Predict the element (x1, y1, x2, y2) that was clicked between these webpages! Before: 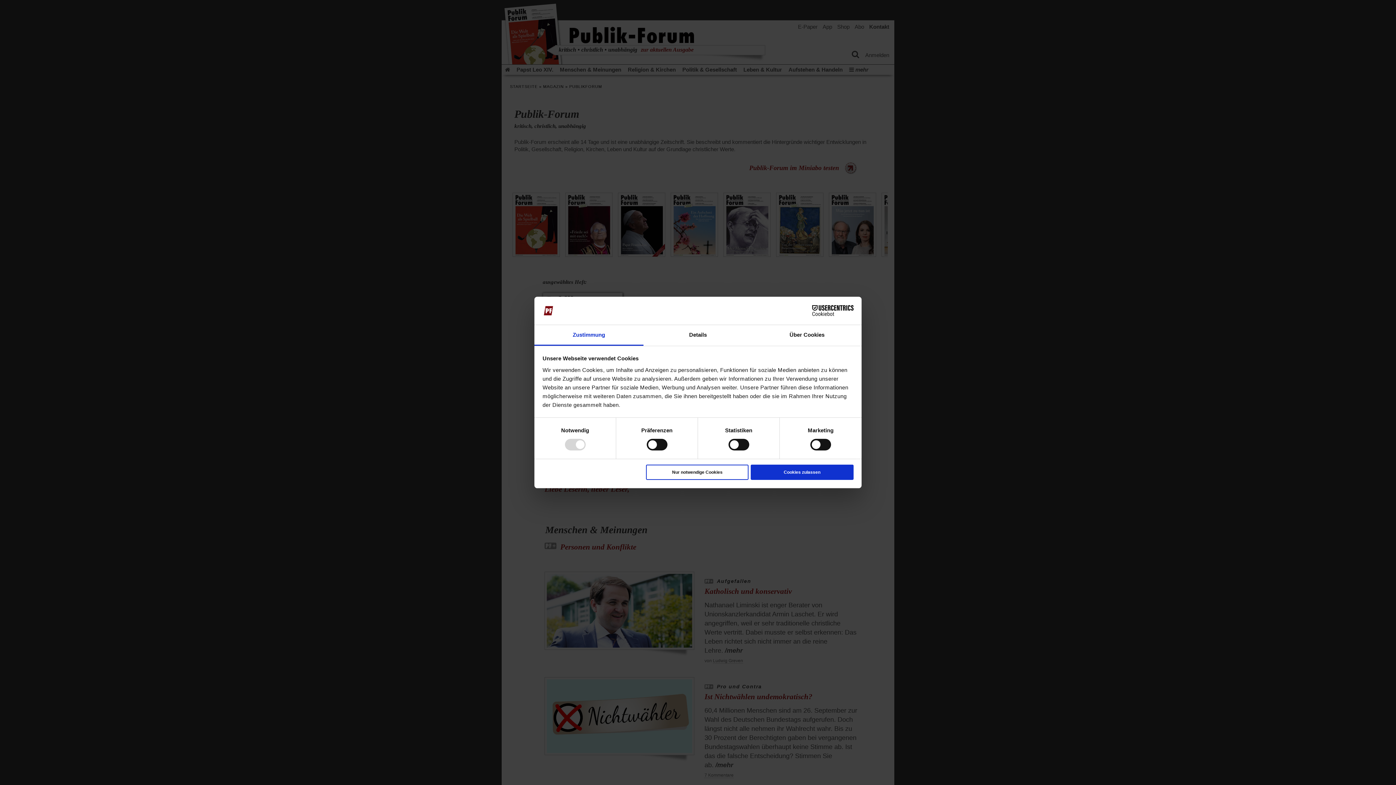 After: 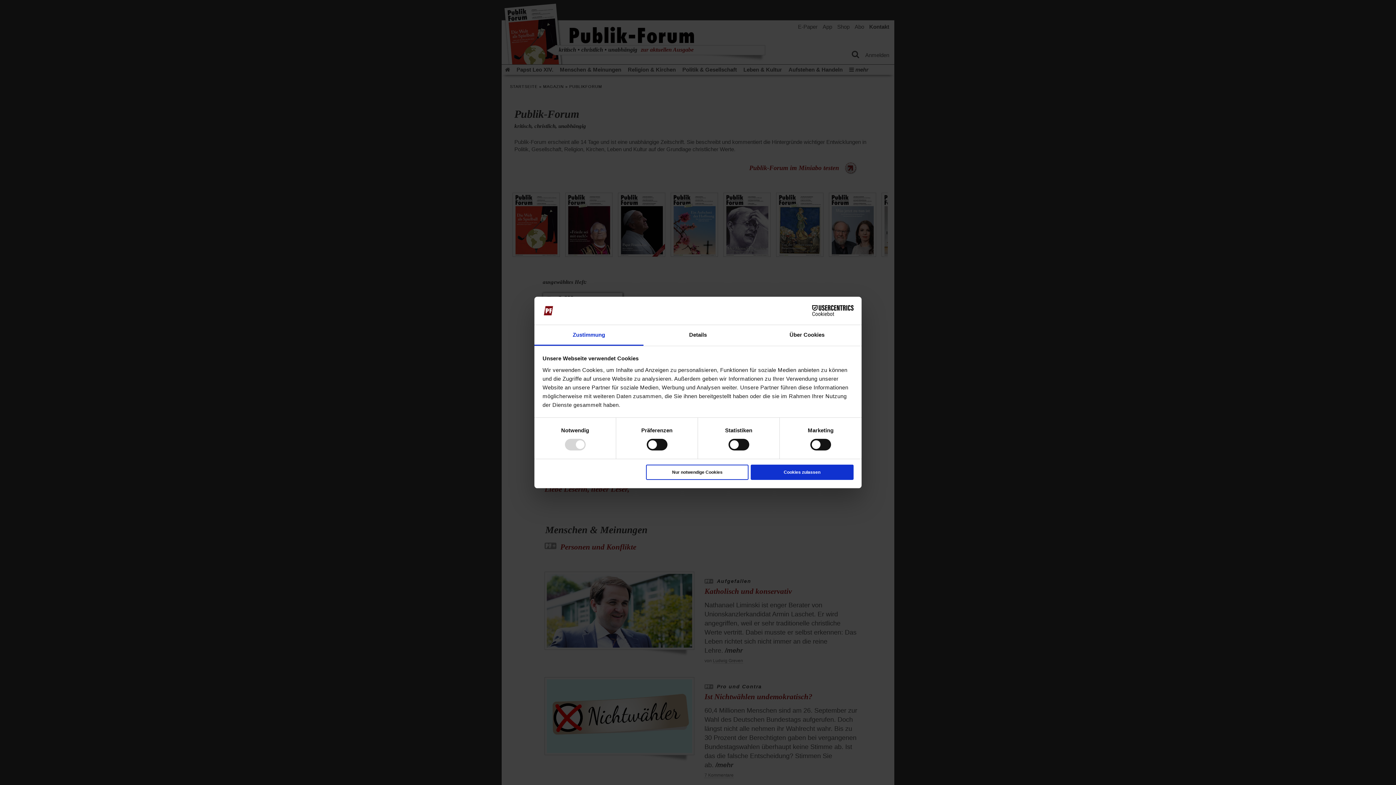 Action: bbox: (790, 305, 853, 316) label: Cookiebot - opens in a new window